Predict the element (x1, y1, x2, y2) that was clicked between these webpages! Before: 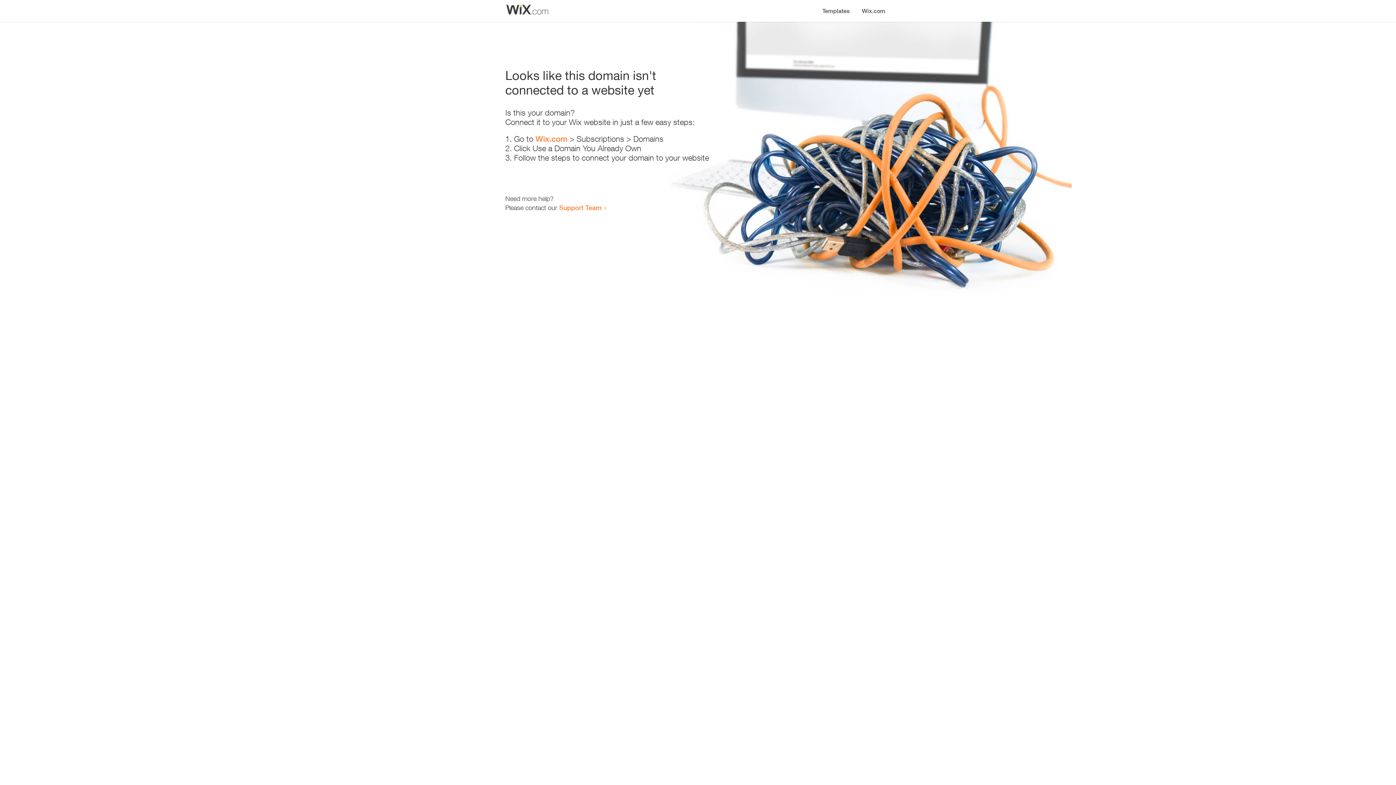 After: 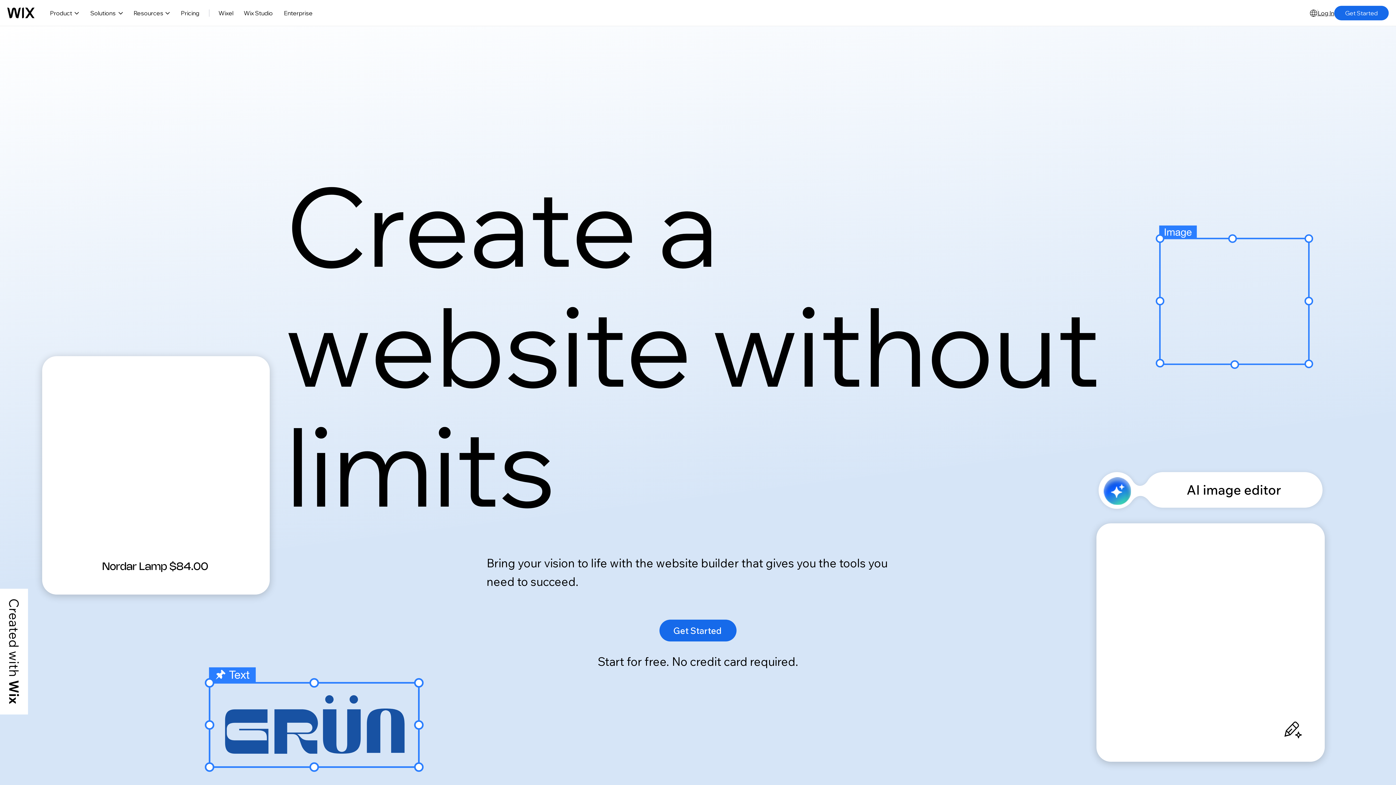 Action: label: Wix.com bbox: (535, 134, 567, 143)